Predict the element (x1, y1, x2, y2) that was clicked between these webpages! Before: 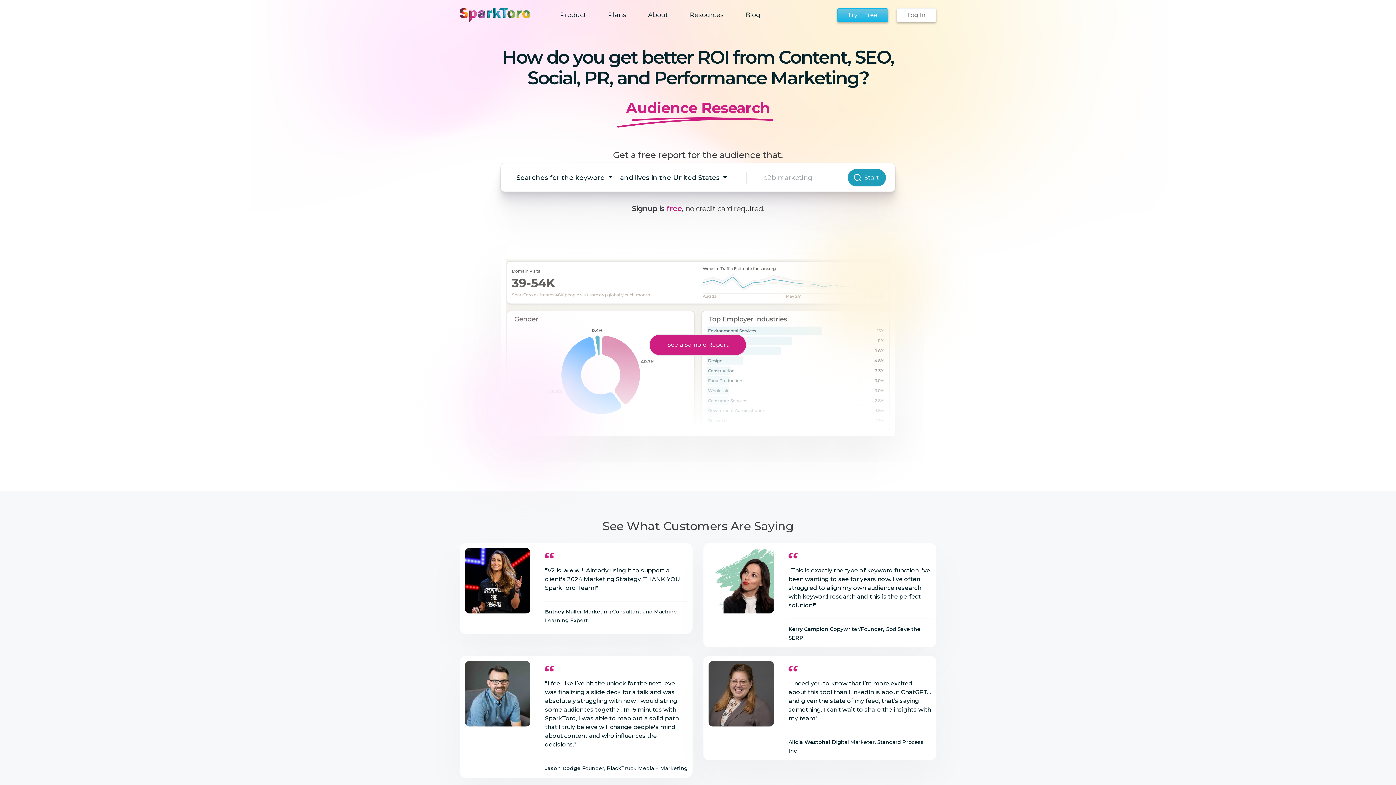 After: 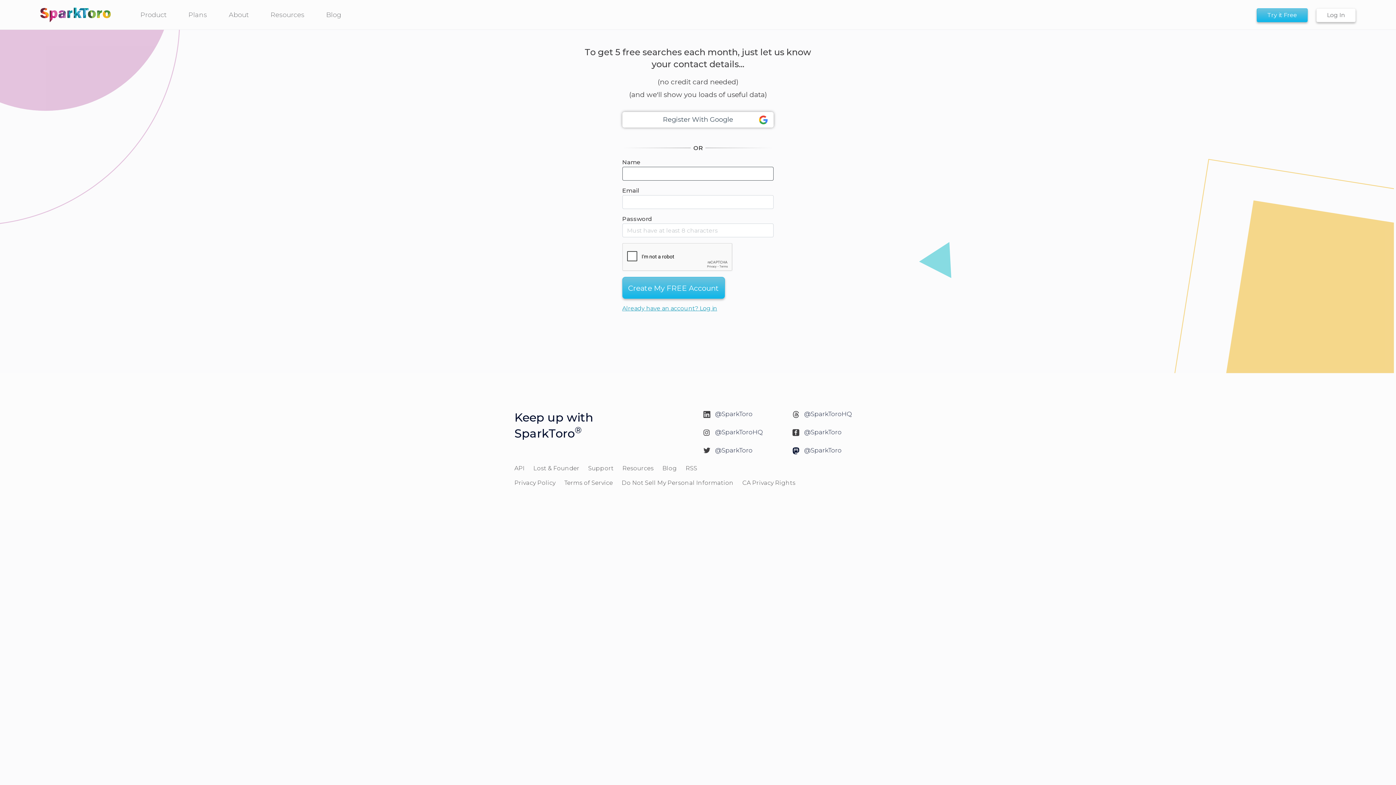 Action: bbox: (837, 8, 888, 22) label: Try it Free